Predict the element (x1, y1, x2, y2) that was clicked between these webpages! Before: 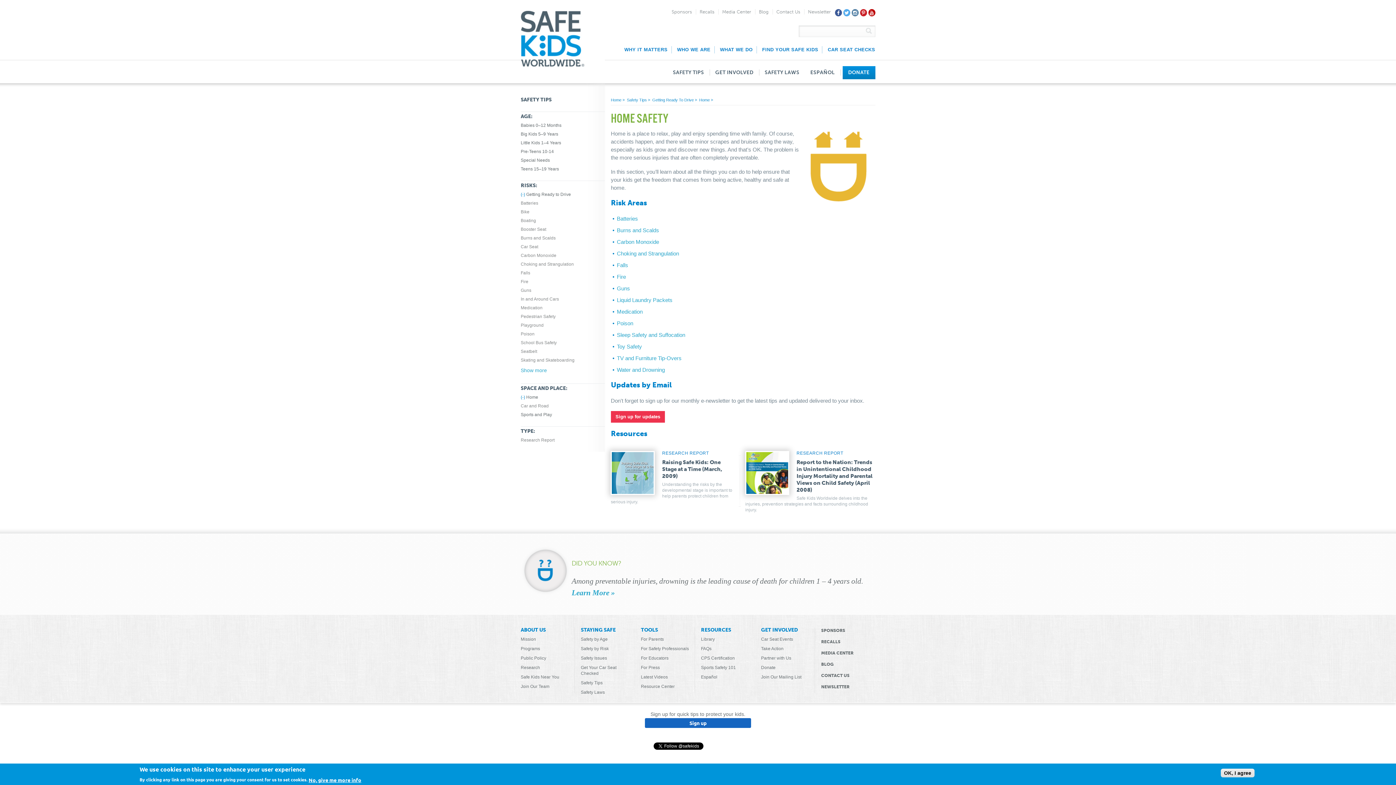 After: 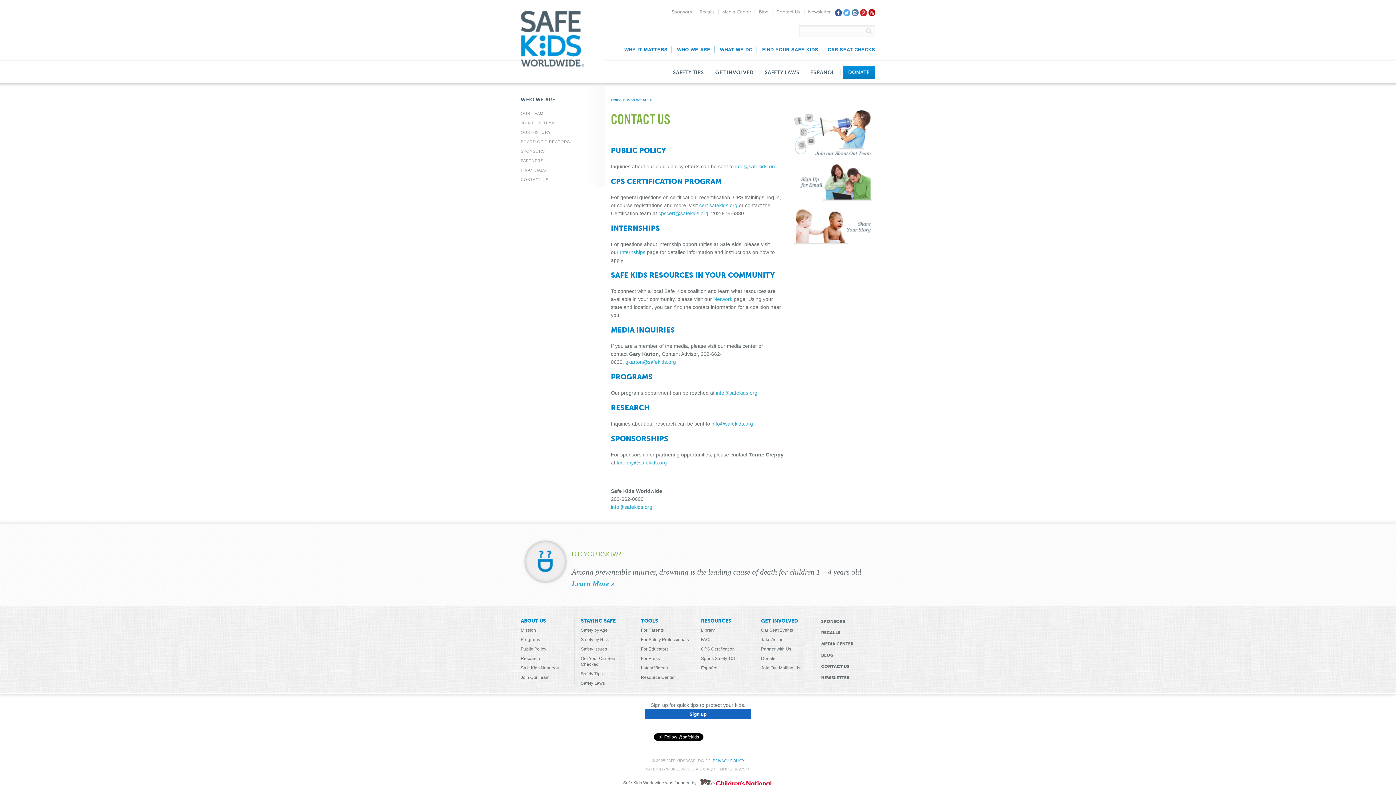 Action: bbox: (772, 9, 804, 14) label: Contact Us